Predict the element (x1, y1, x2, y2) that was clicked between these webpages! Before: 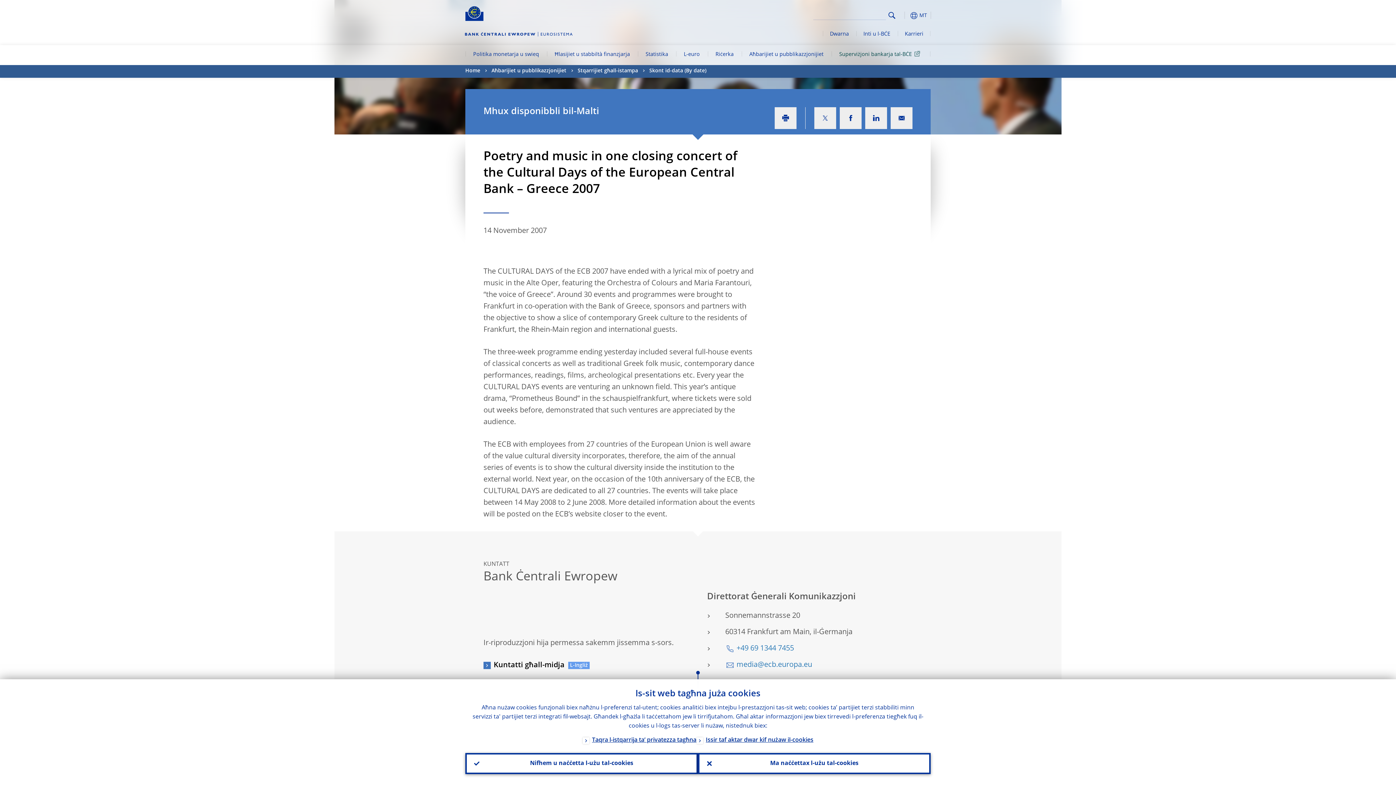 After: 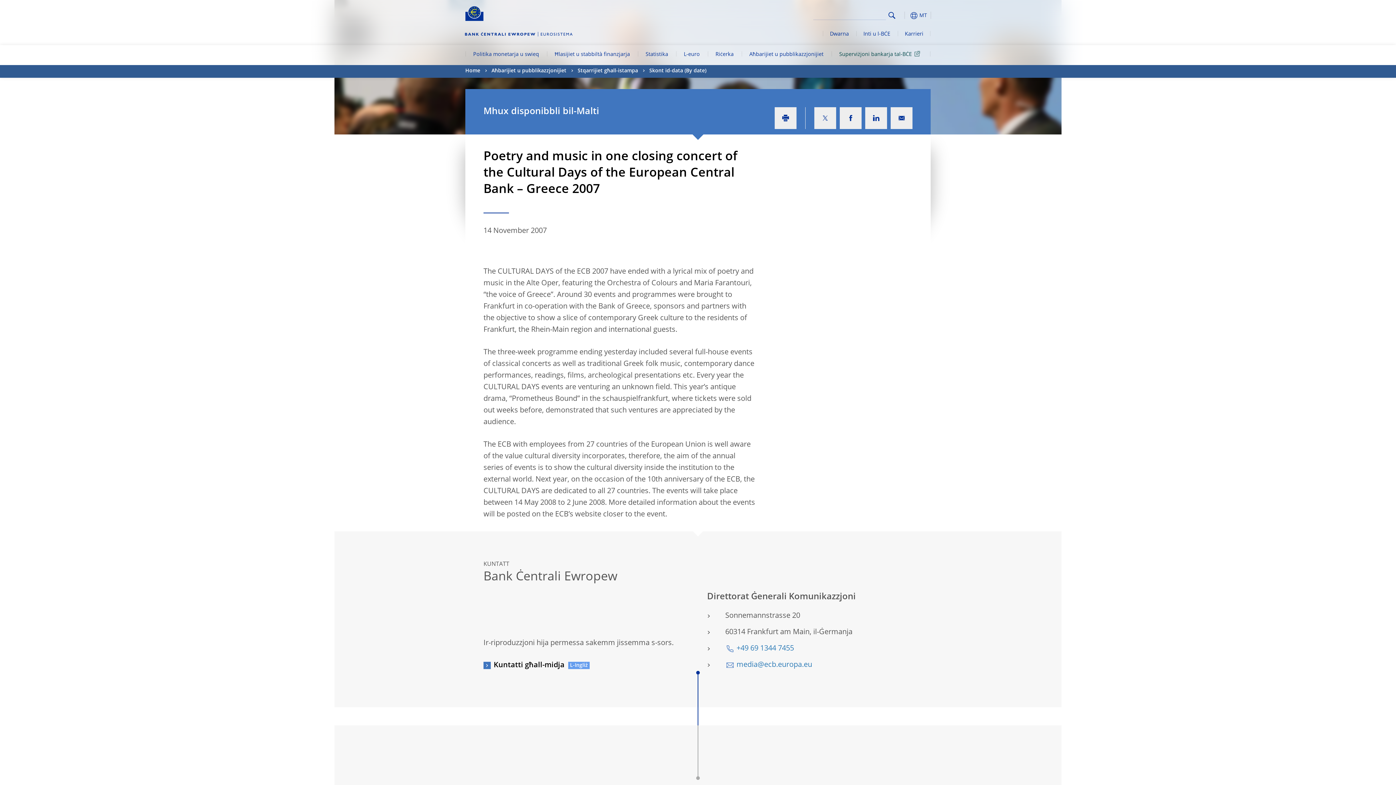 Action: bbox: (698, 753, 930, 774) label: Ma naċċettax l-użu tal-cookies